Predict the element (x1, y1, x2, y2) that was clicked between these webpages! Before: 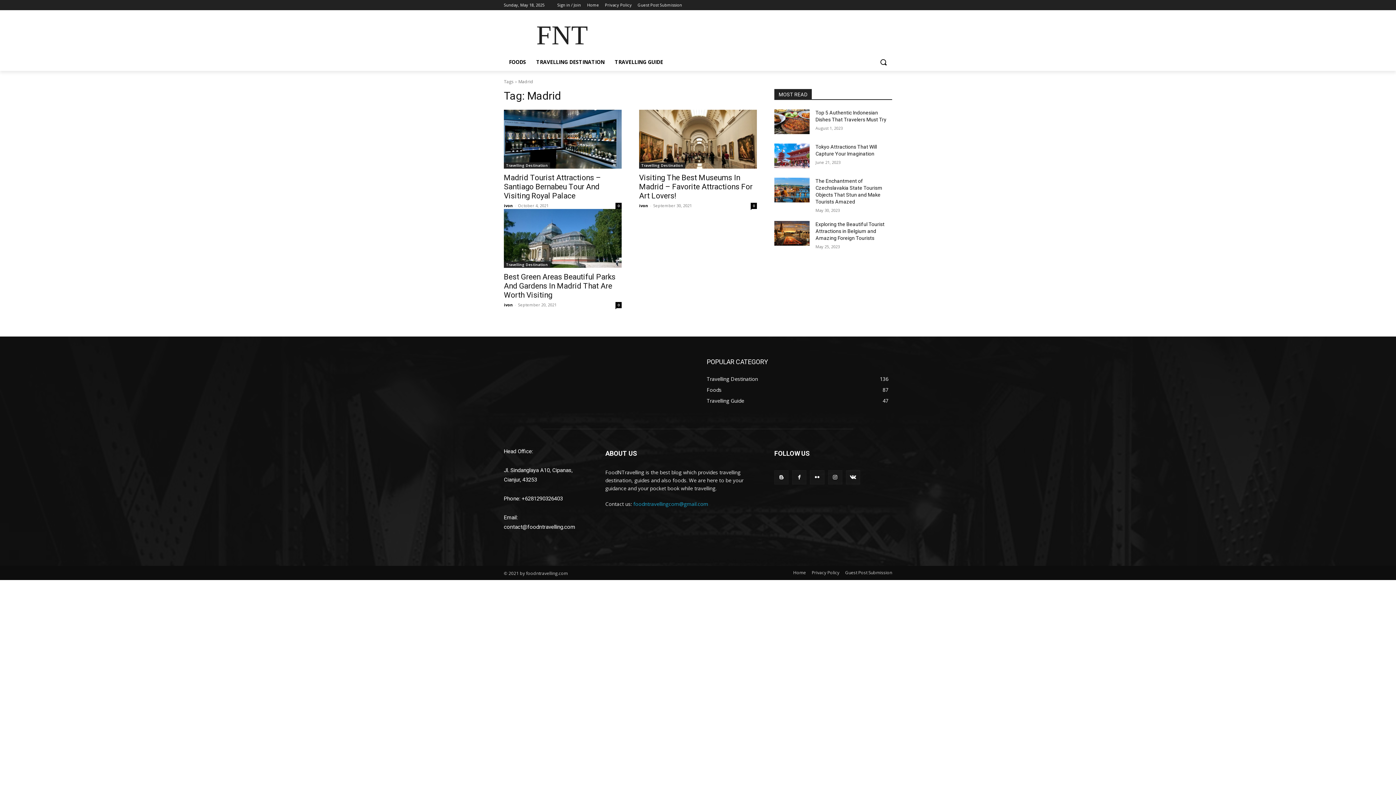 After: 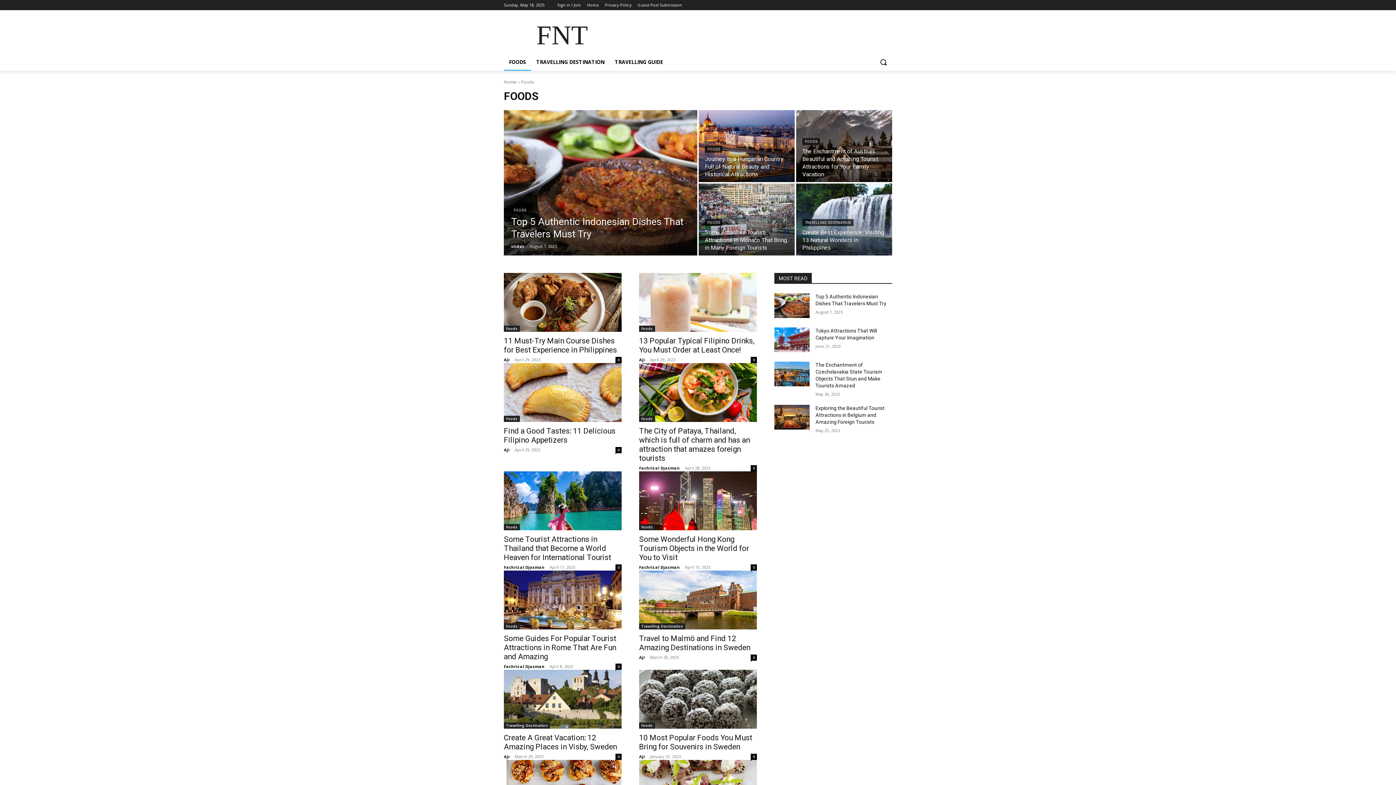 Action: bbox: (504, 53, 531, 70) label: FOODS